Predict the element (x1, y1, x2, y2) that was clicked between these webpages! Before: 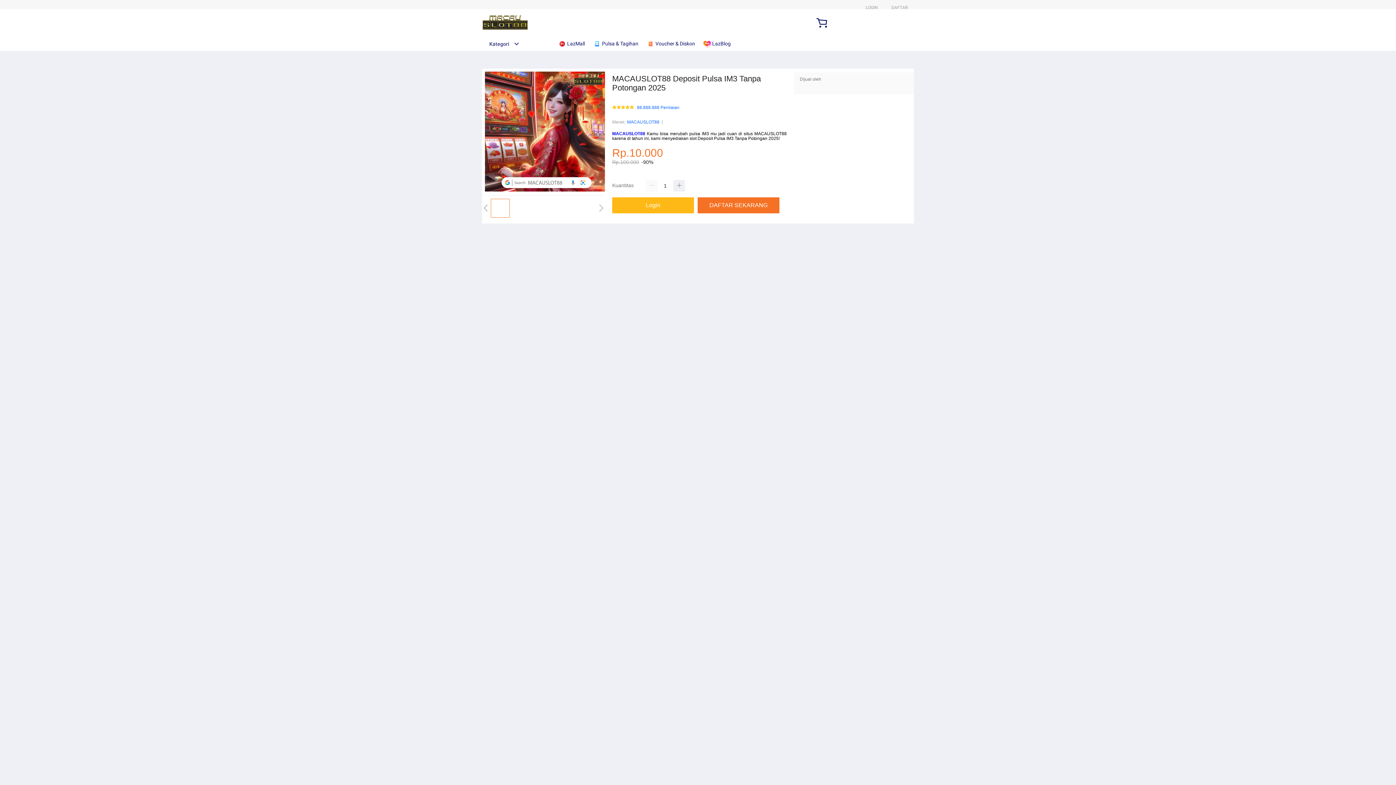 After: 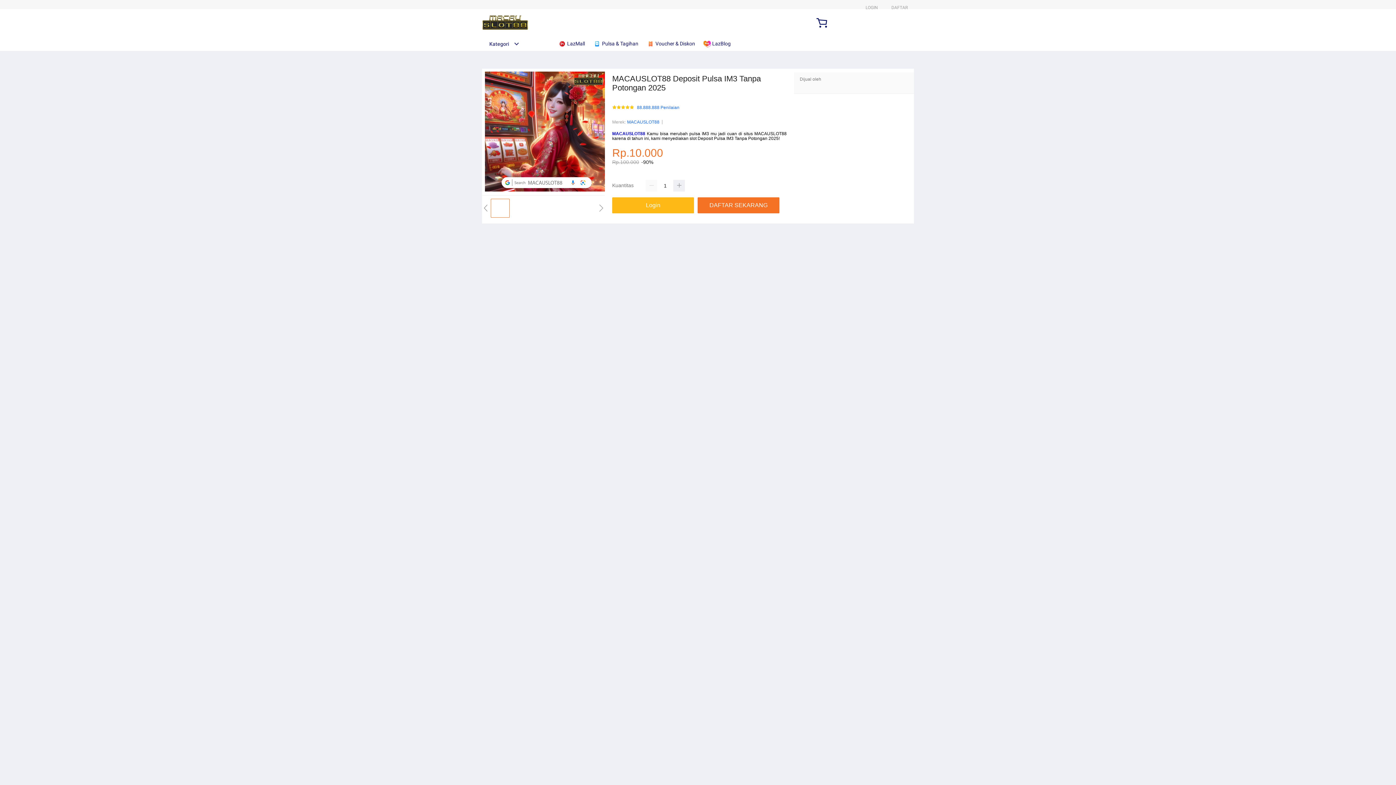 Action: label:  Voucher & Diskon bbox: (646, 36, 698, 50)